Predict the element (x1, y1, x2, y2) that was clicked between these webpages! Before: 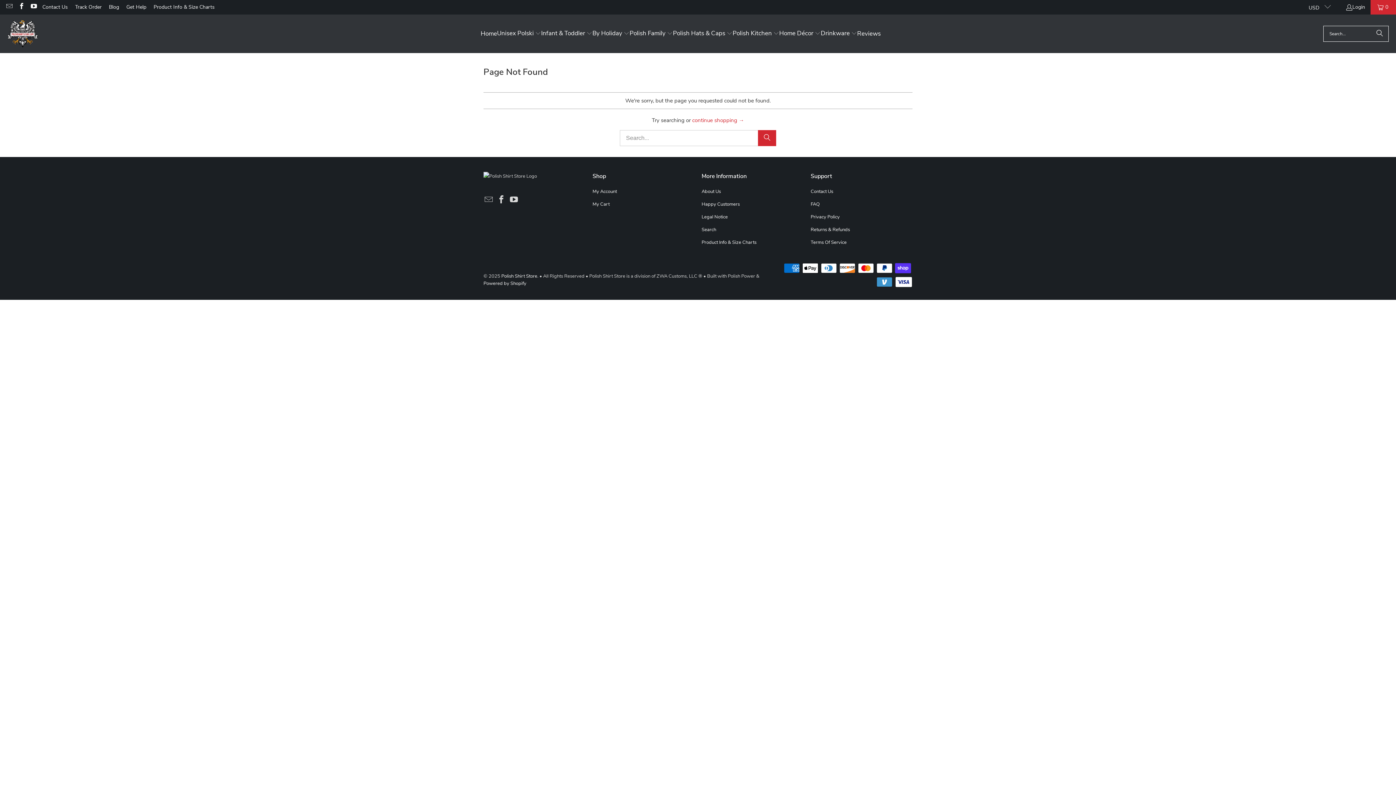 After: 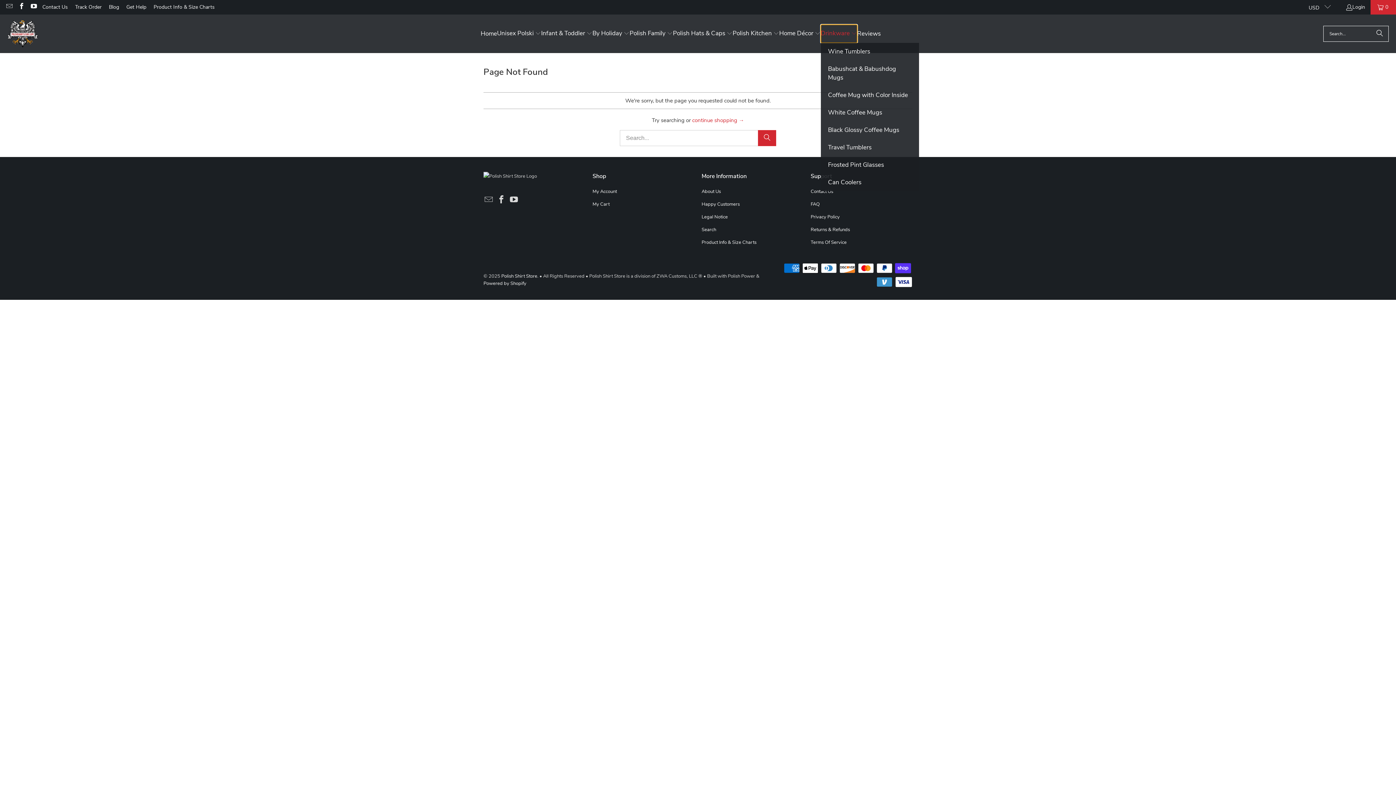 Action: label: Drinkware  bbox: (820, 24, 857, 42)